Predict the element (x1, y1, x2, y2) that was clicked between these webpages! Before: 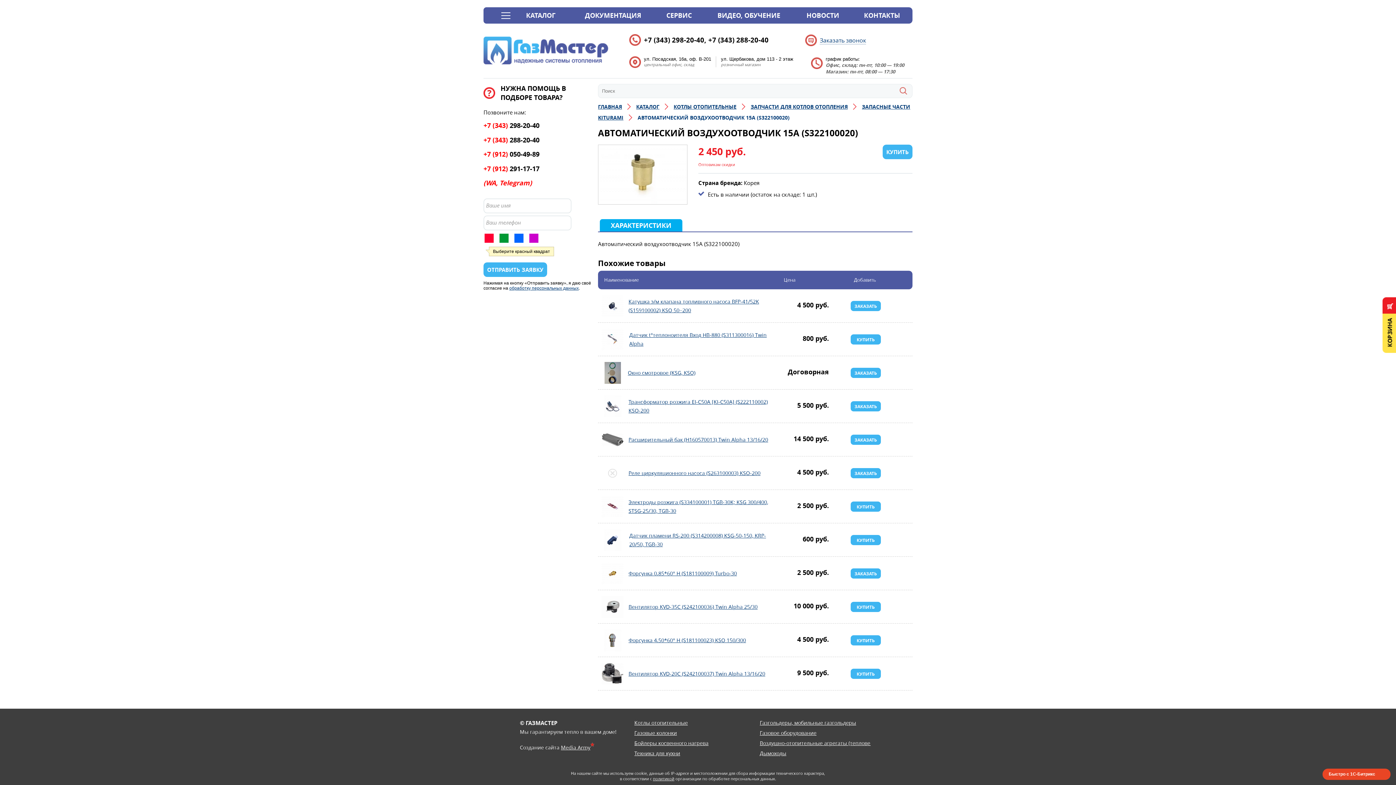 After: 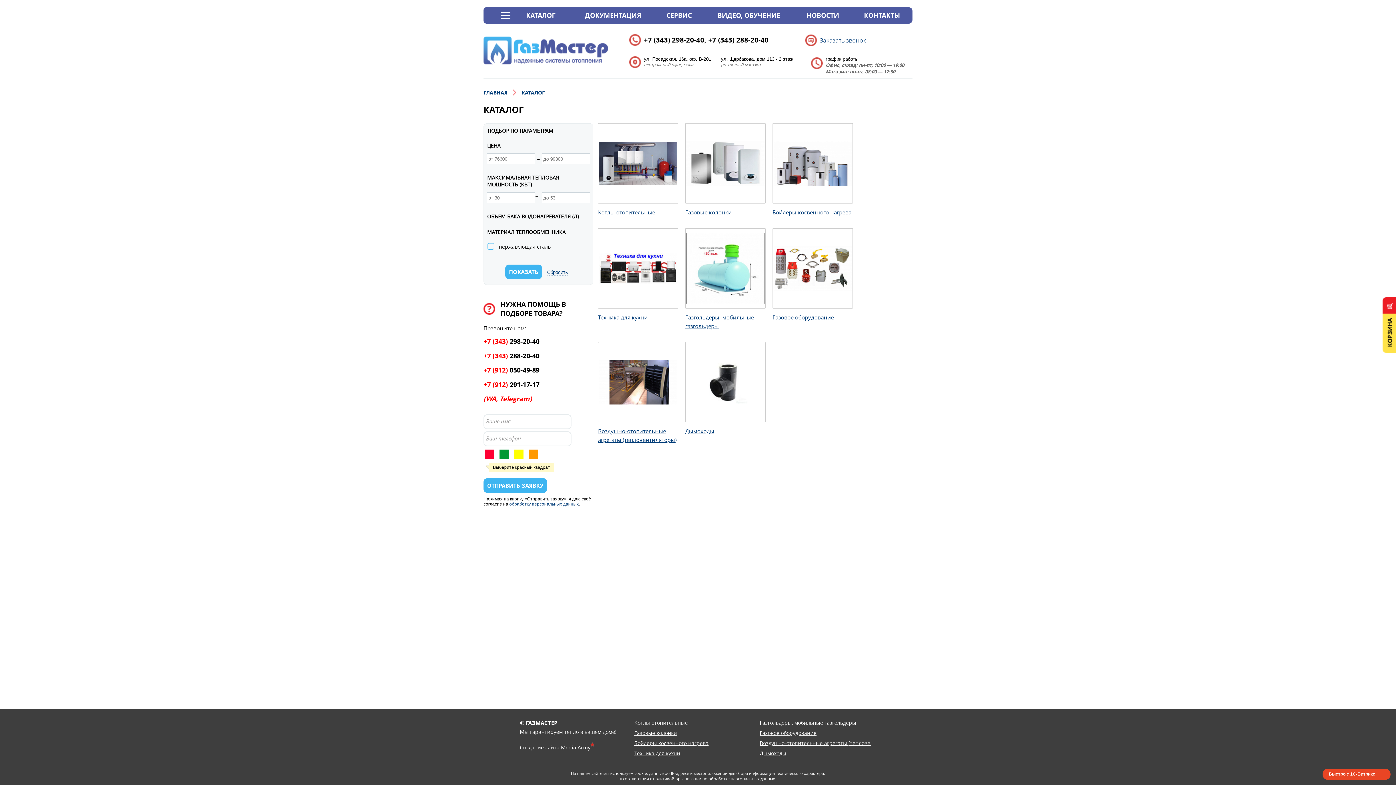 Action: bbox: (483, 7, 571, 23) label: КАТАЛОГ